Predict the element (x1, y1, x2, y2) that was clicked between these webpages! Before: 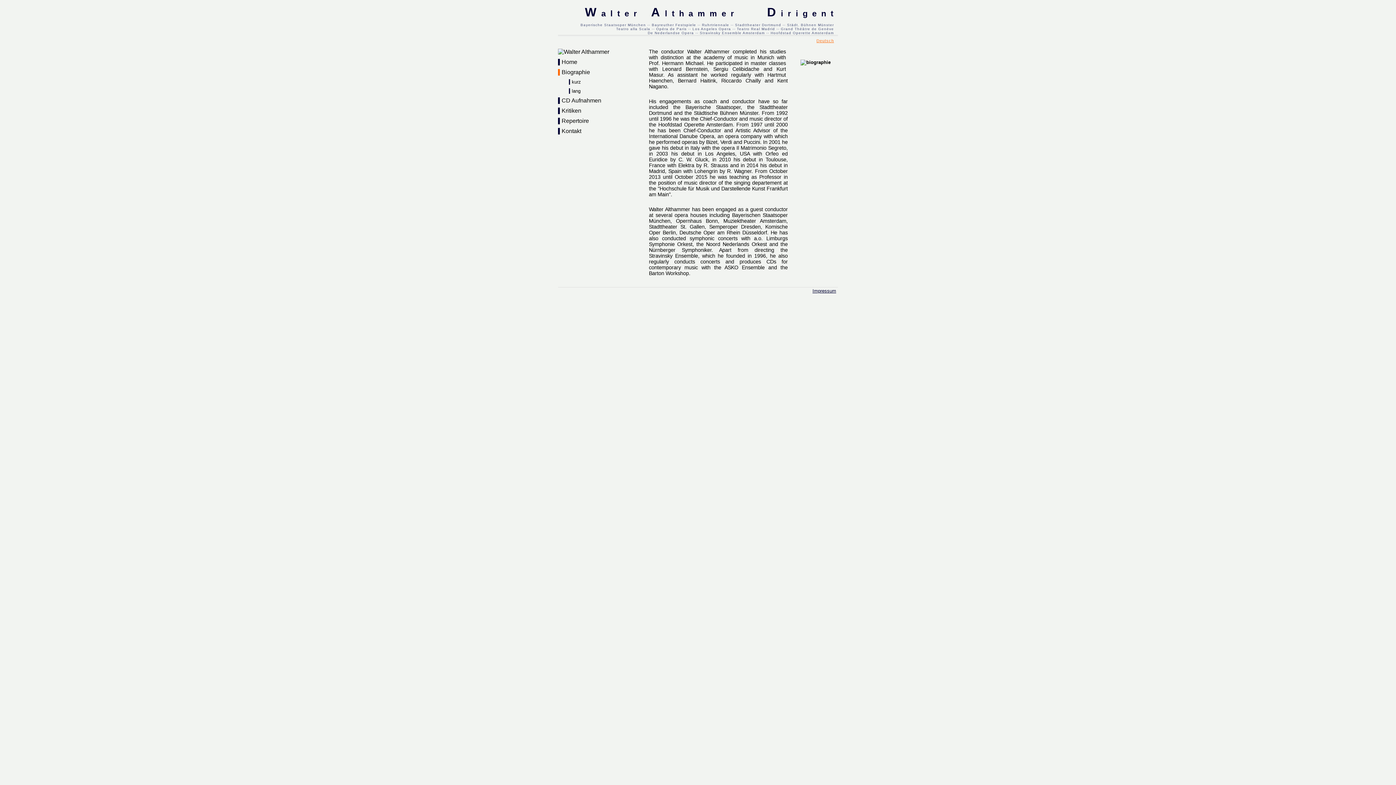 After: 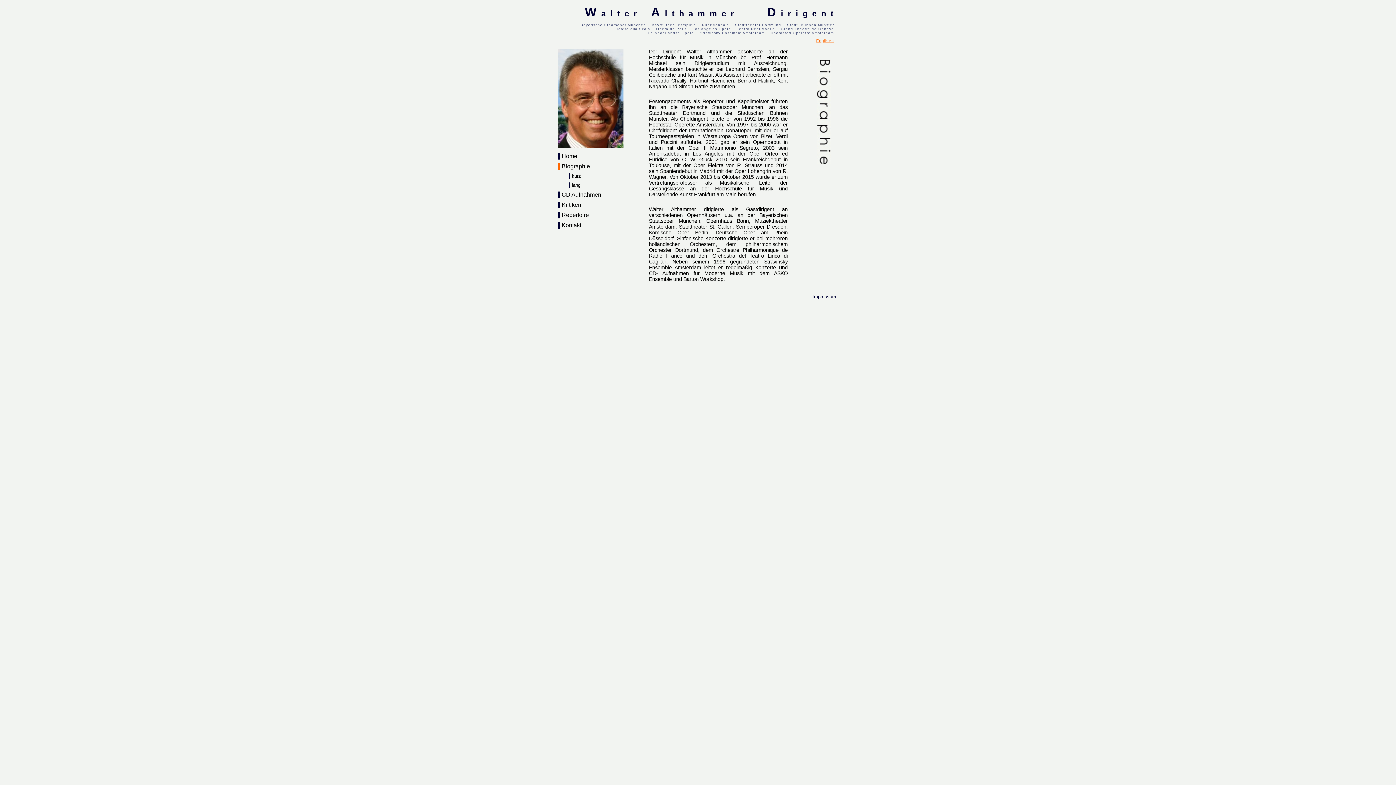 Action: label: Deutsch bbox: (816, 38, 834, 42)